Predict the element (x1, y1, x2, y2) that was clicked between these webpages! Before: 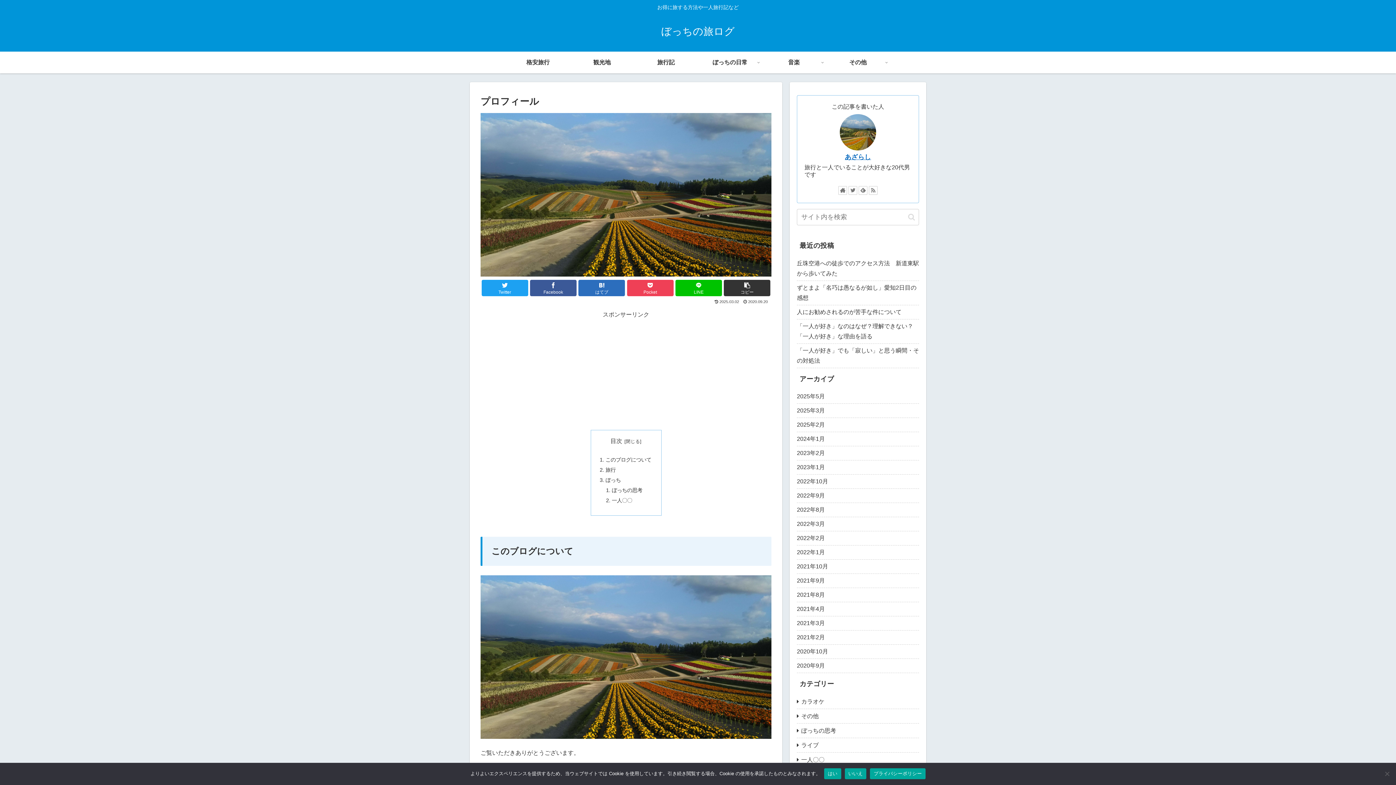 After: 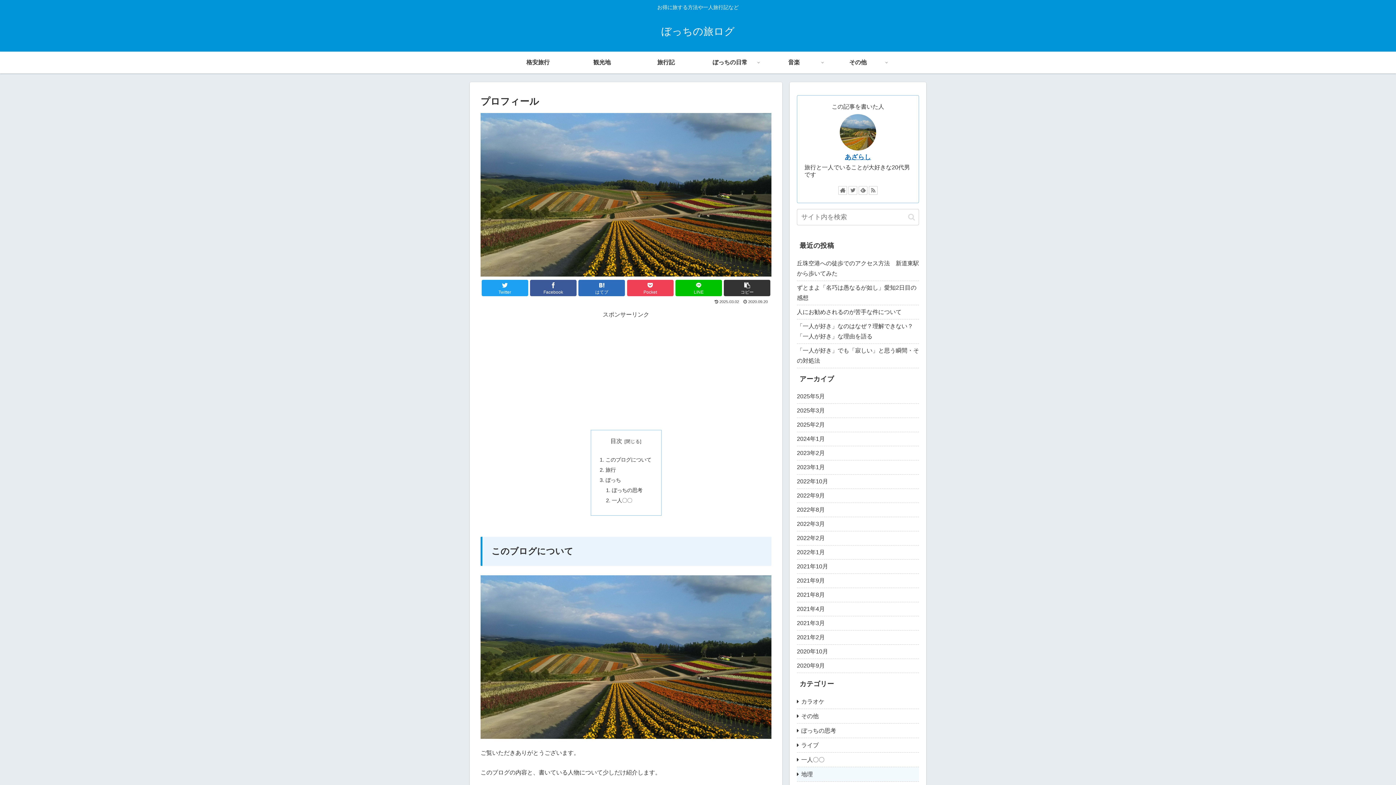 Action: label: いいえ bbox: (844, 768, 866, 779)